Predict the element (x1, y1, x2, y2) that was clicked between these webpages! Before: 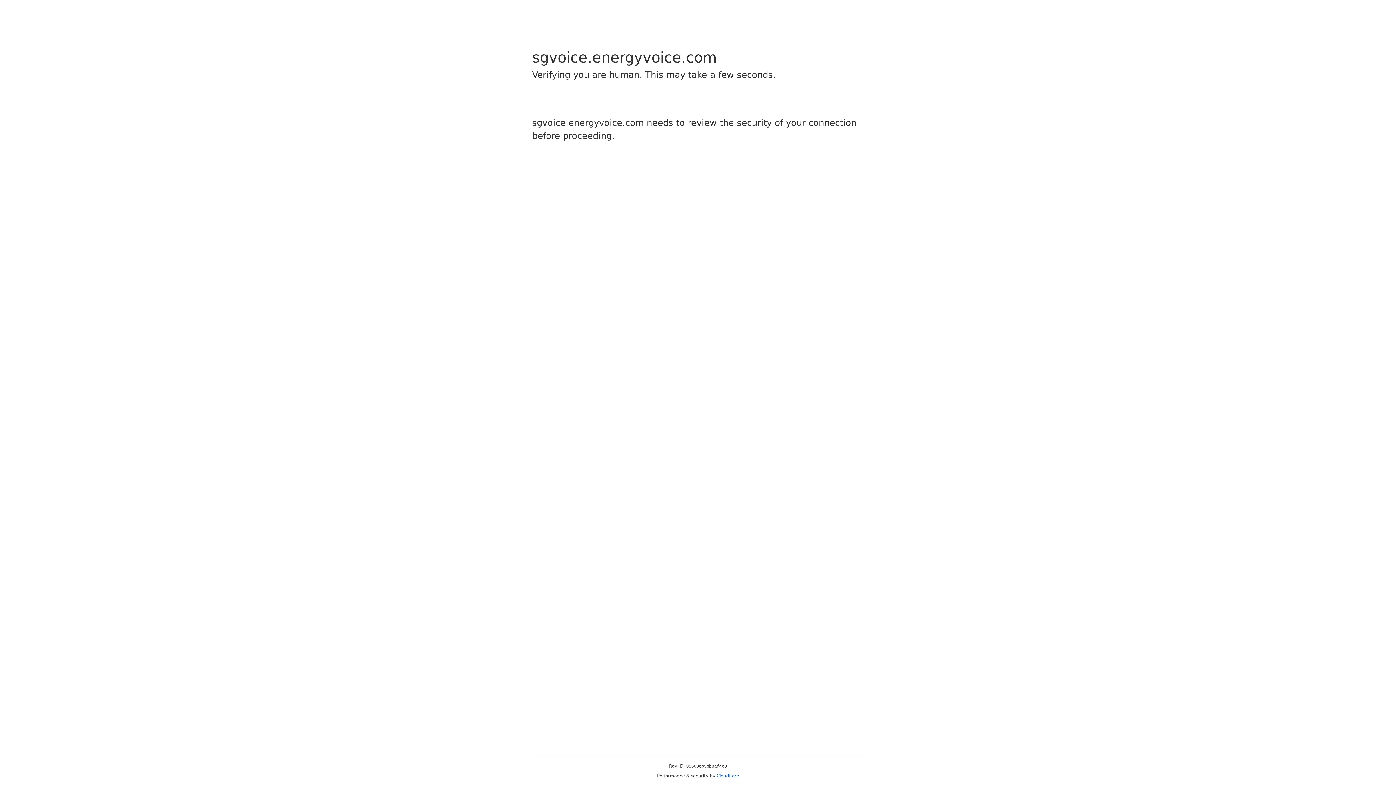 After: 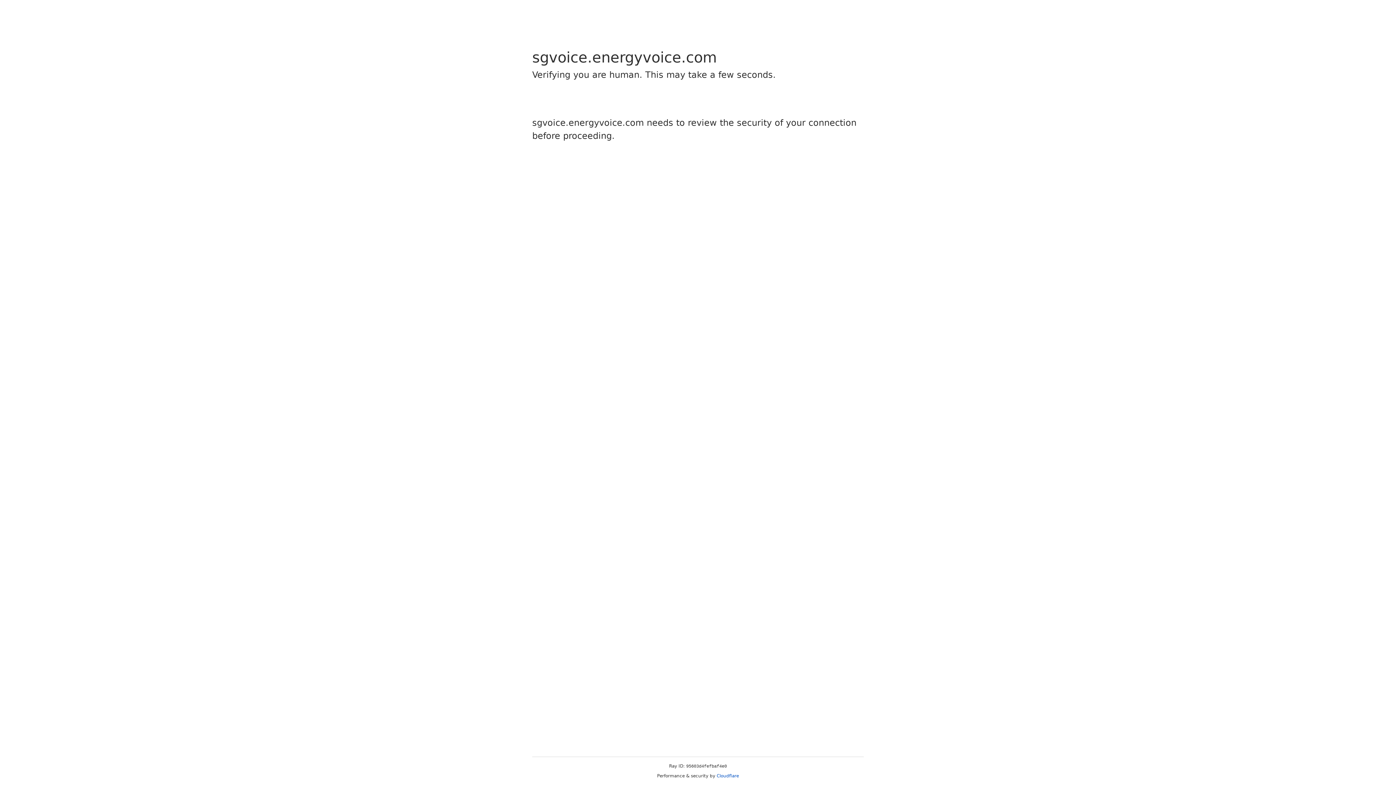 Action: bbox: (716, 773, 739, 778) label: Cloudflare